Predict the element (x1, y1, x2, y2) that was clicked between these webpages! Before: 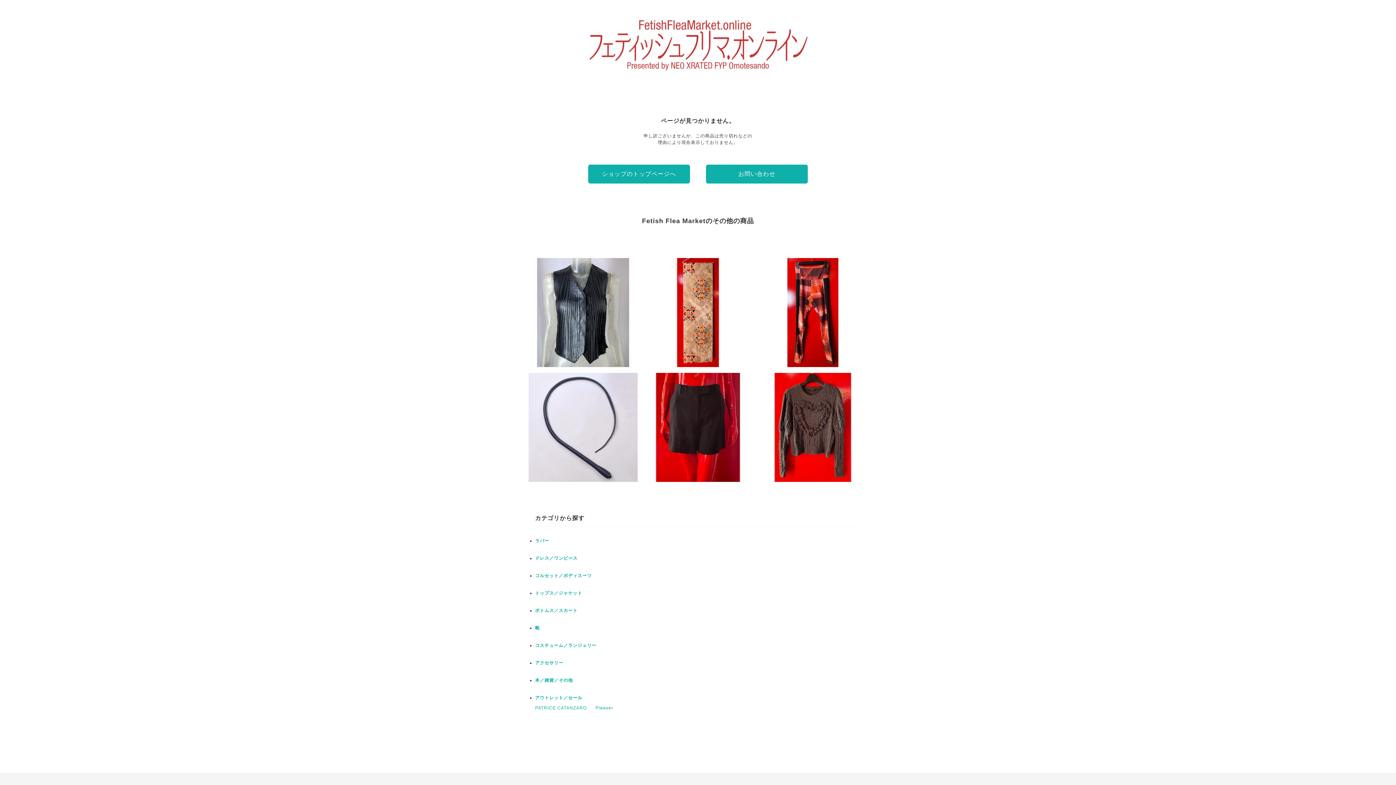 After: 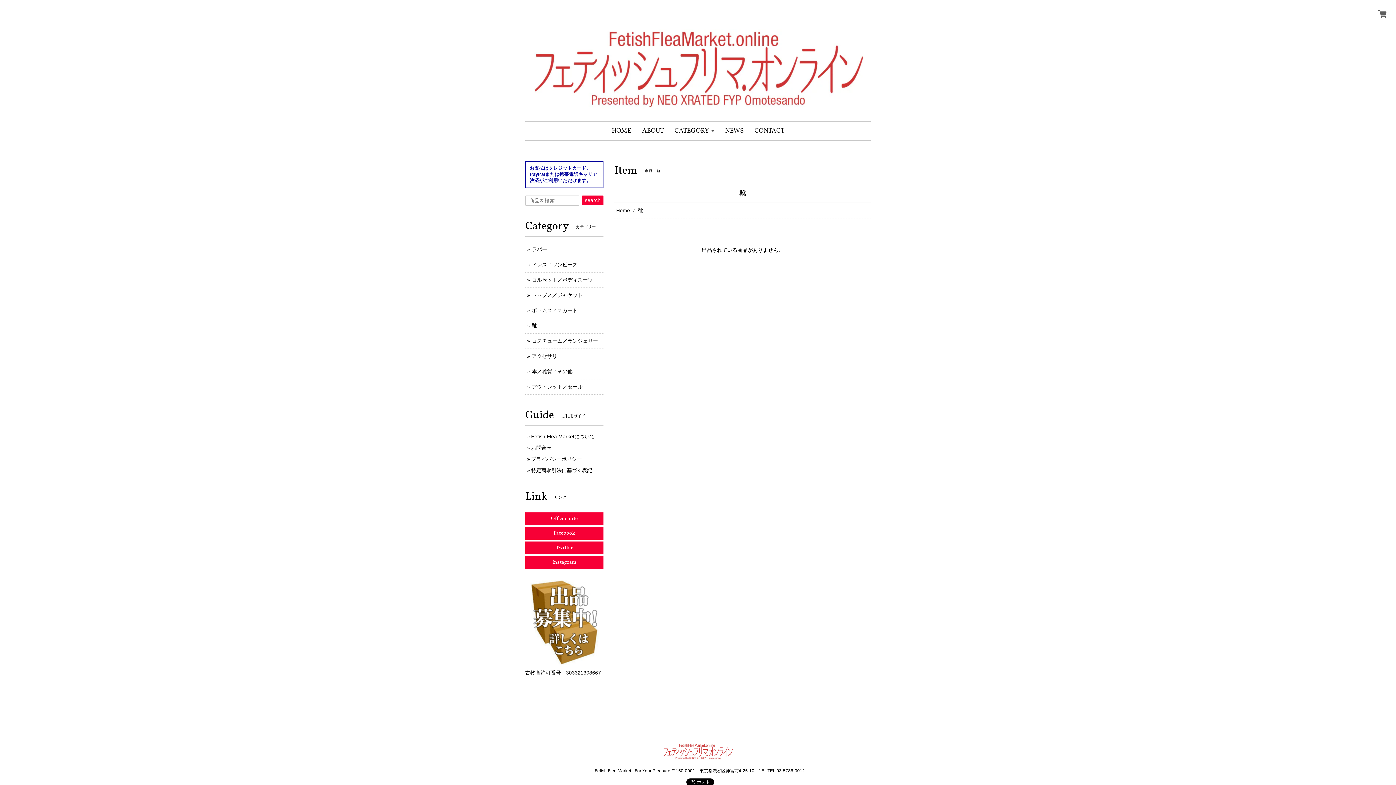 Action: bbox: (535, 625, 540, 630) label: 靴